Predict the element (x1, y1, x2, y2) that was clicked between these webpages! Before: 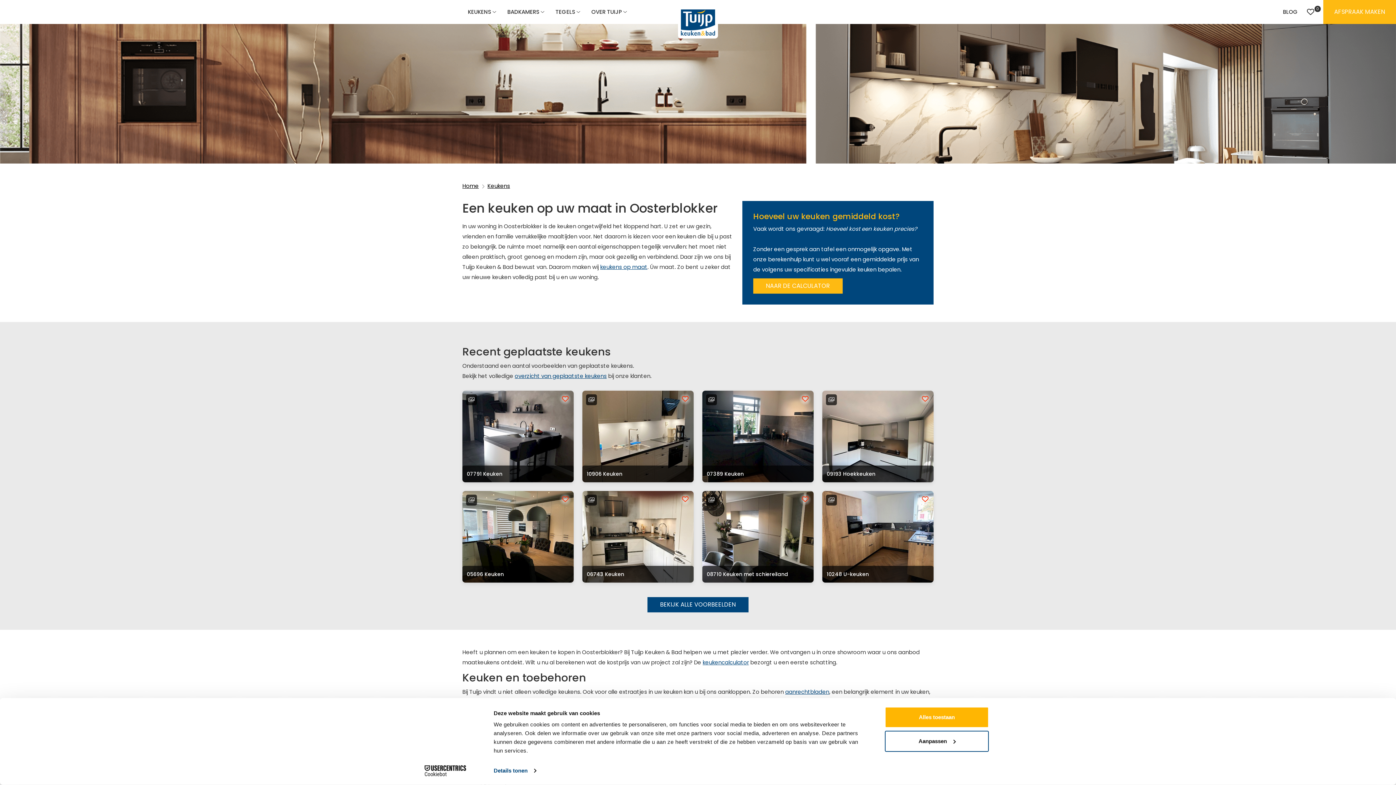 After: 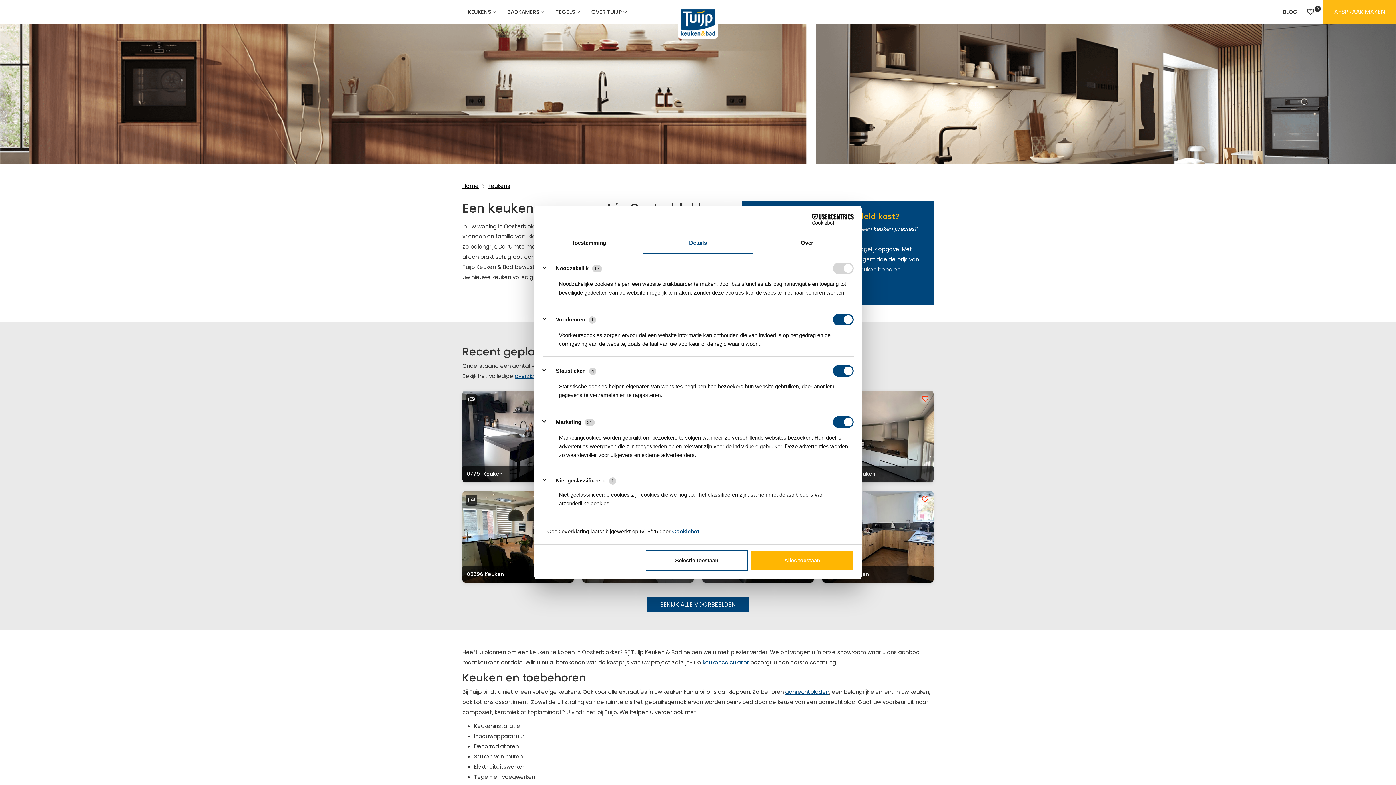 Action: bbox: (493, 765, 536, 776) label: Details tonen